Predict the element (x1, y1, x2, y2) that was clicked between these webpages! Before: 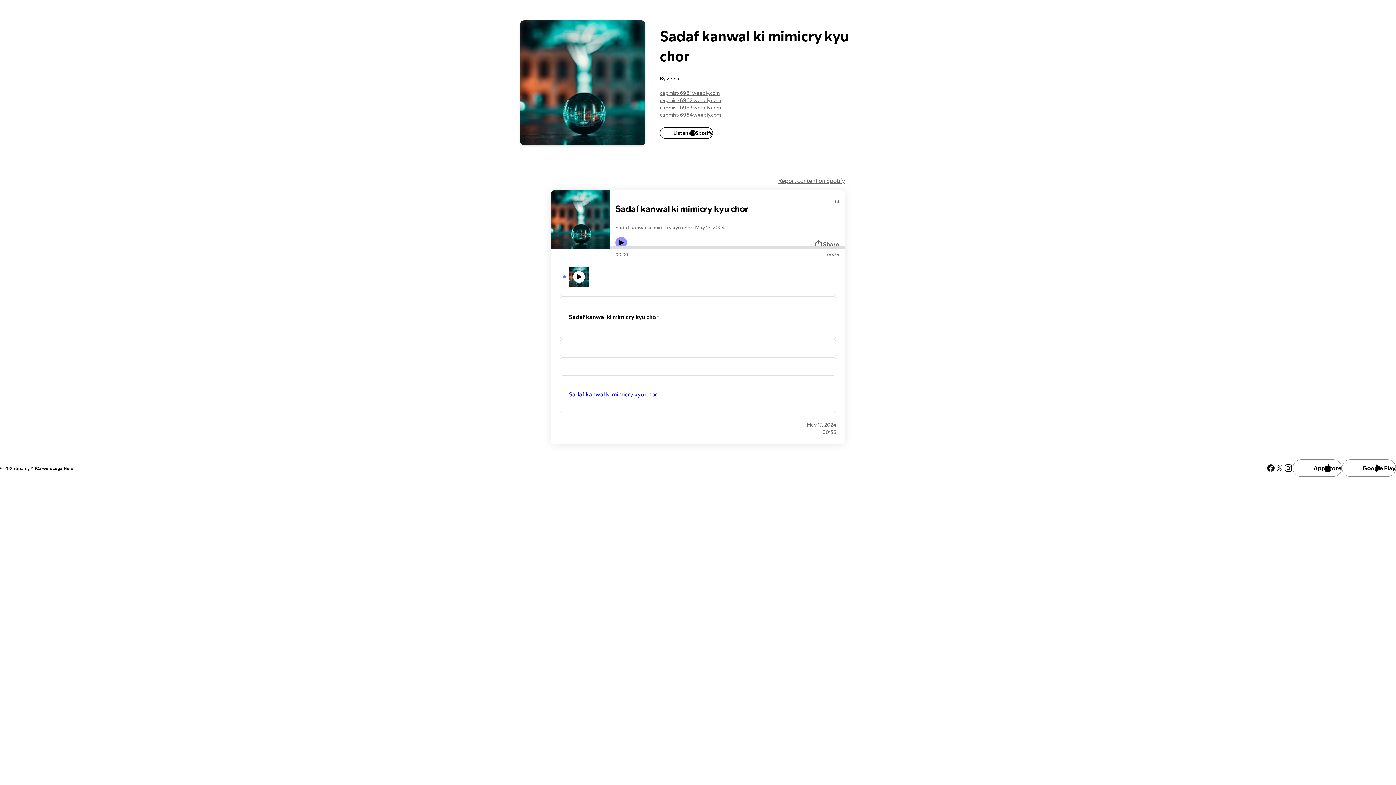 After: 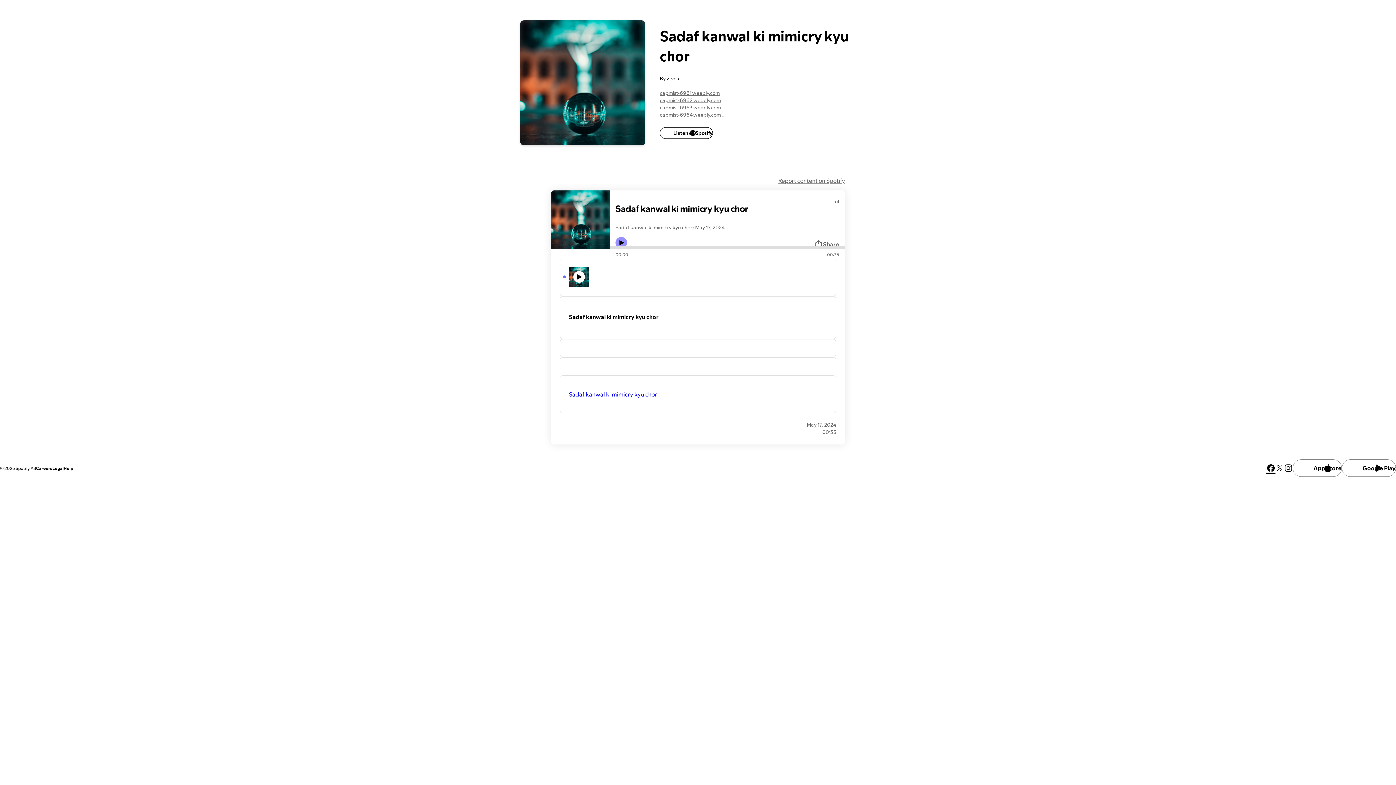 Action: label: See our facebook page bbox: (1266, 464, 1275, 472)